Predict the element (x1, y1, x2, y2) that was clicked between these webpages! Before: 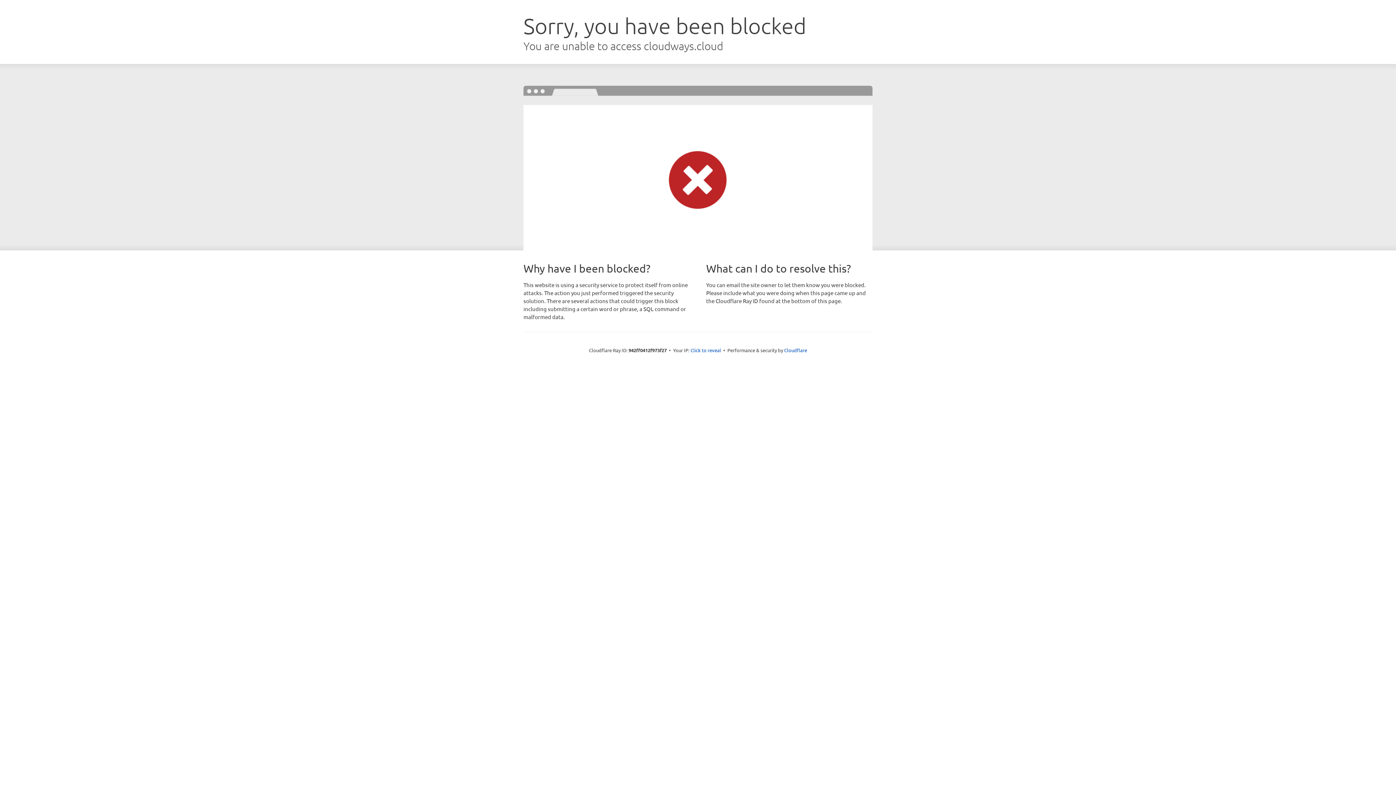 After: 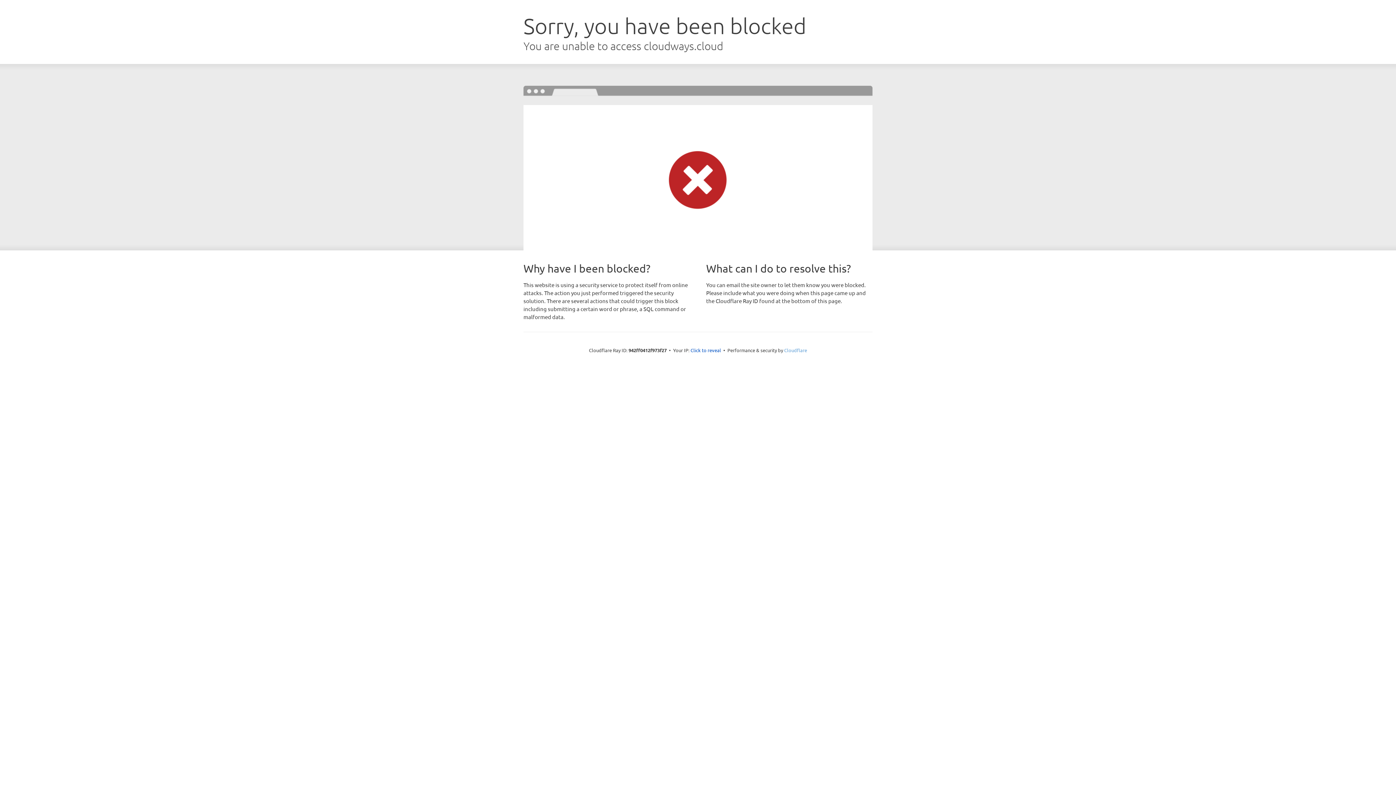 Action: label: Cloudflare bbox: (784, 347, 807, 353)